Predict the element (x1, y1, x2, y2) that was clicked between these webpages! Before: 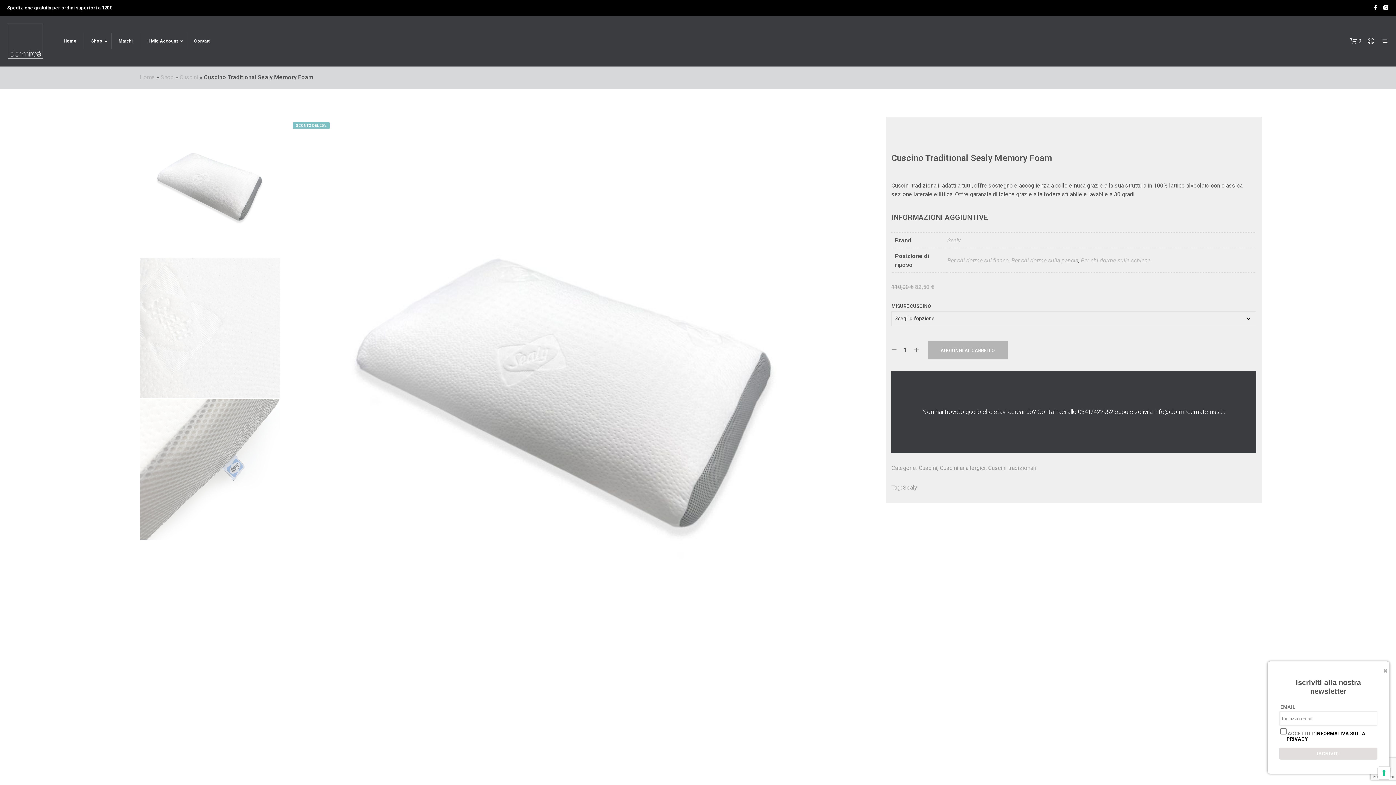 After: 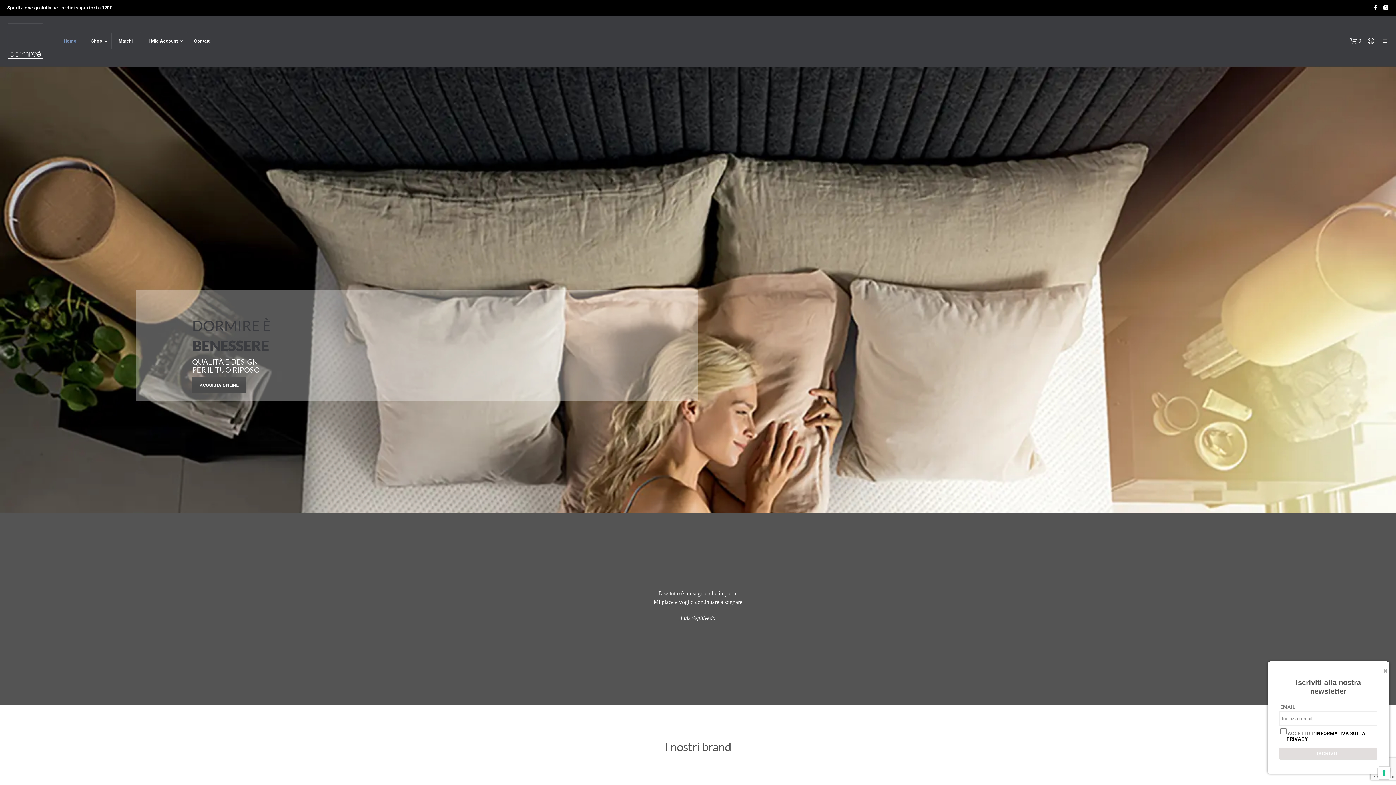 Action: bbox: (139, 73, 154, 80) label: Home